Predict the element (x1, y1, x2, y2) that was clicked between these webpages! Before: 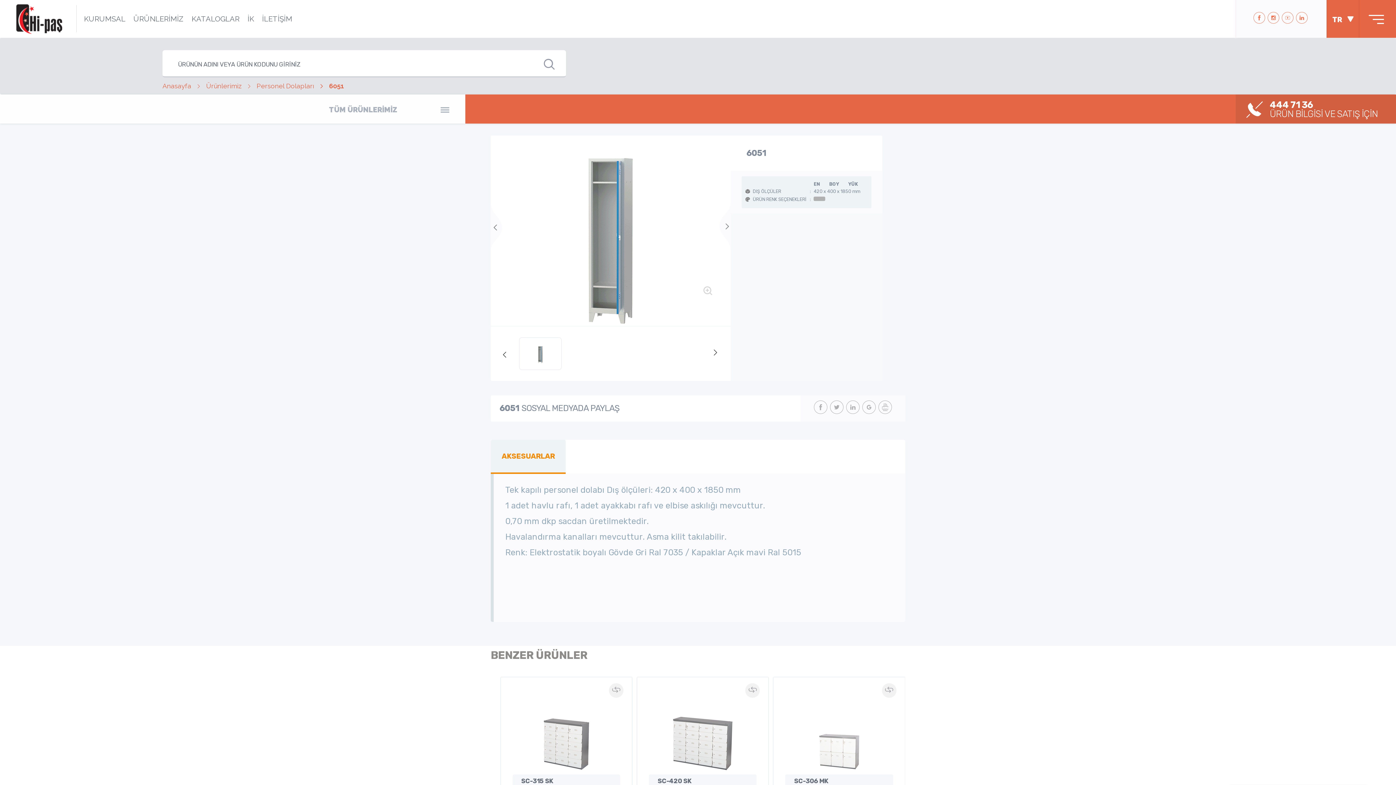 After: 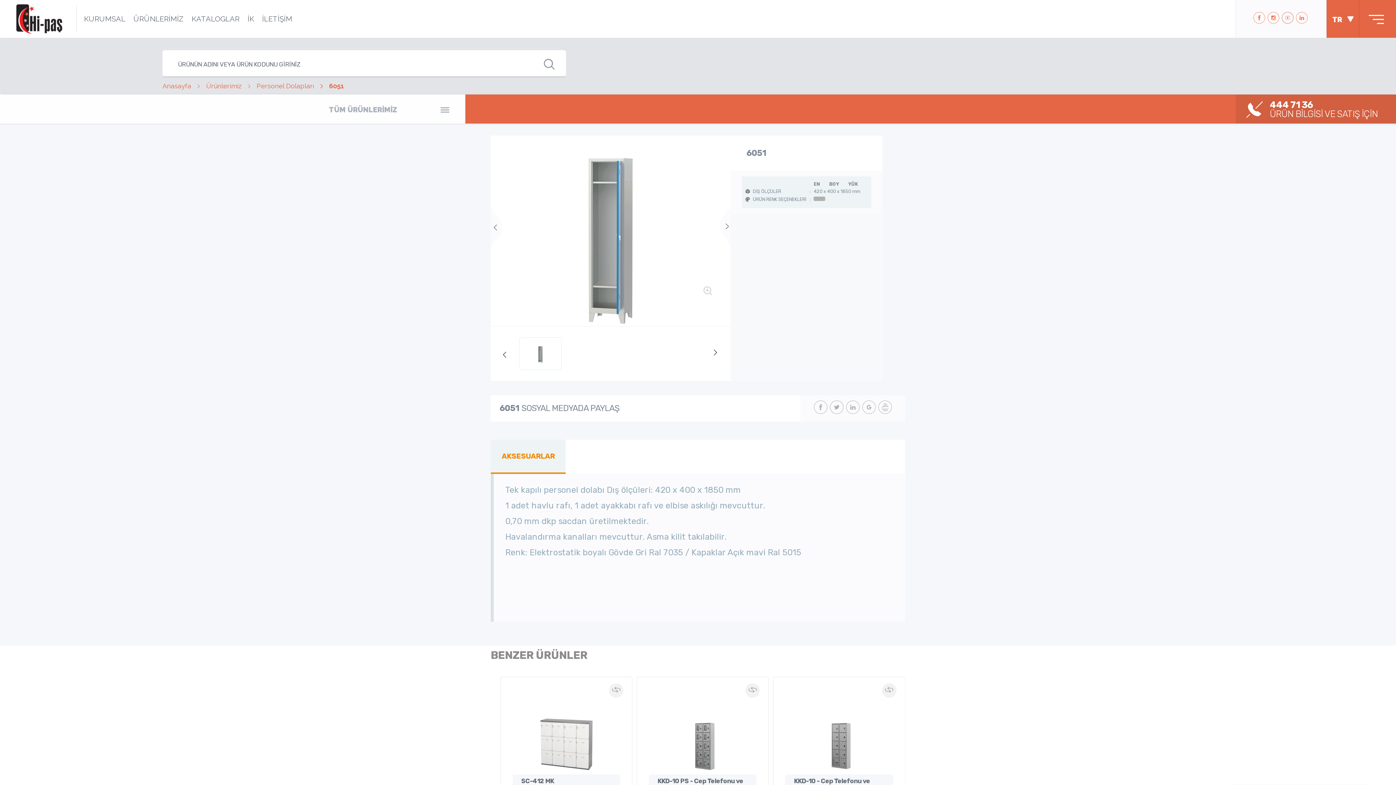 Action: bbox: (1282, 18, 1293, 24)